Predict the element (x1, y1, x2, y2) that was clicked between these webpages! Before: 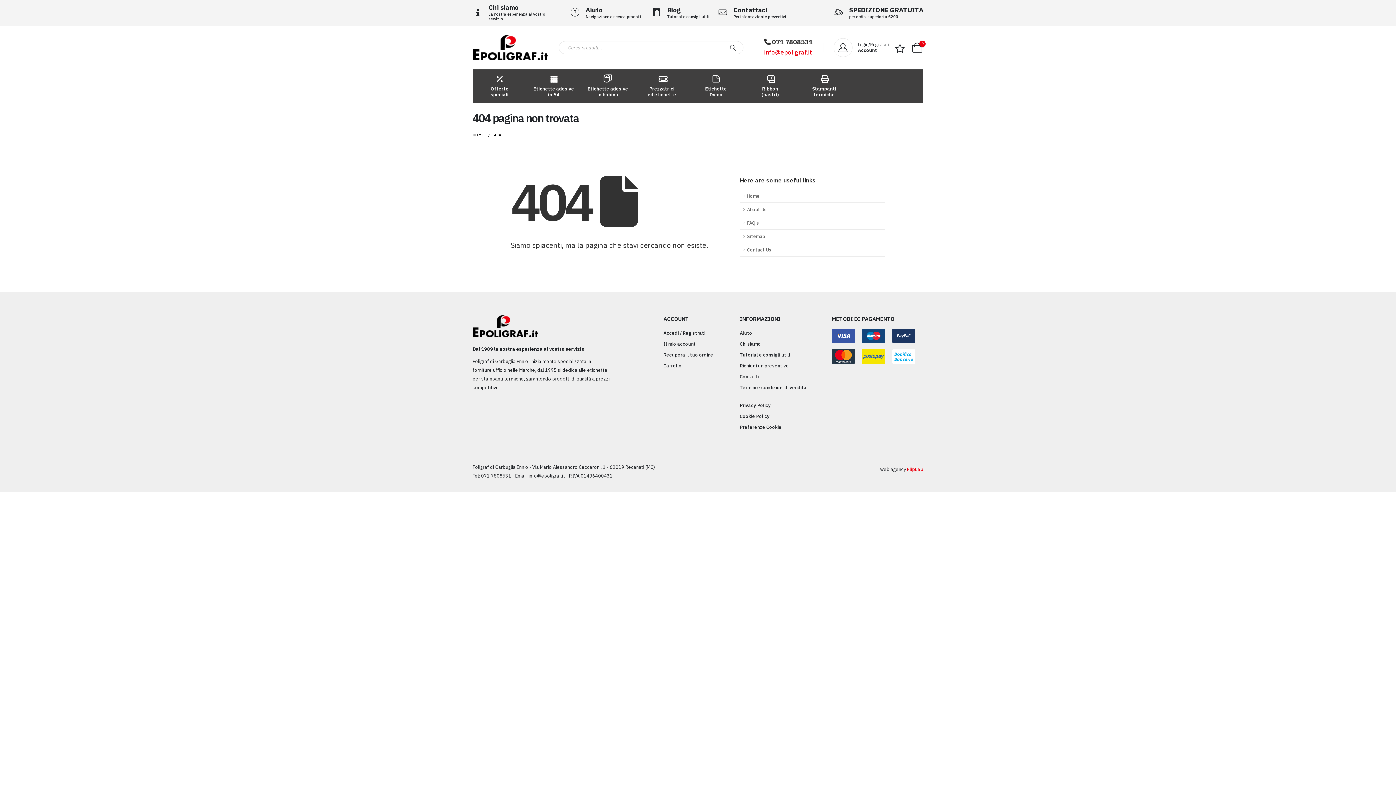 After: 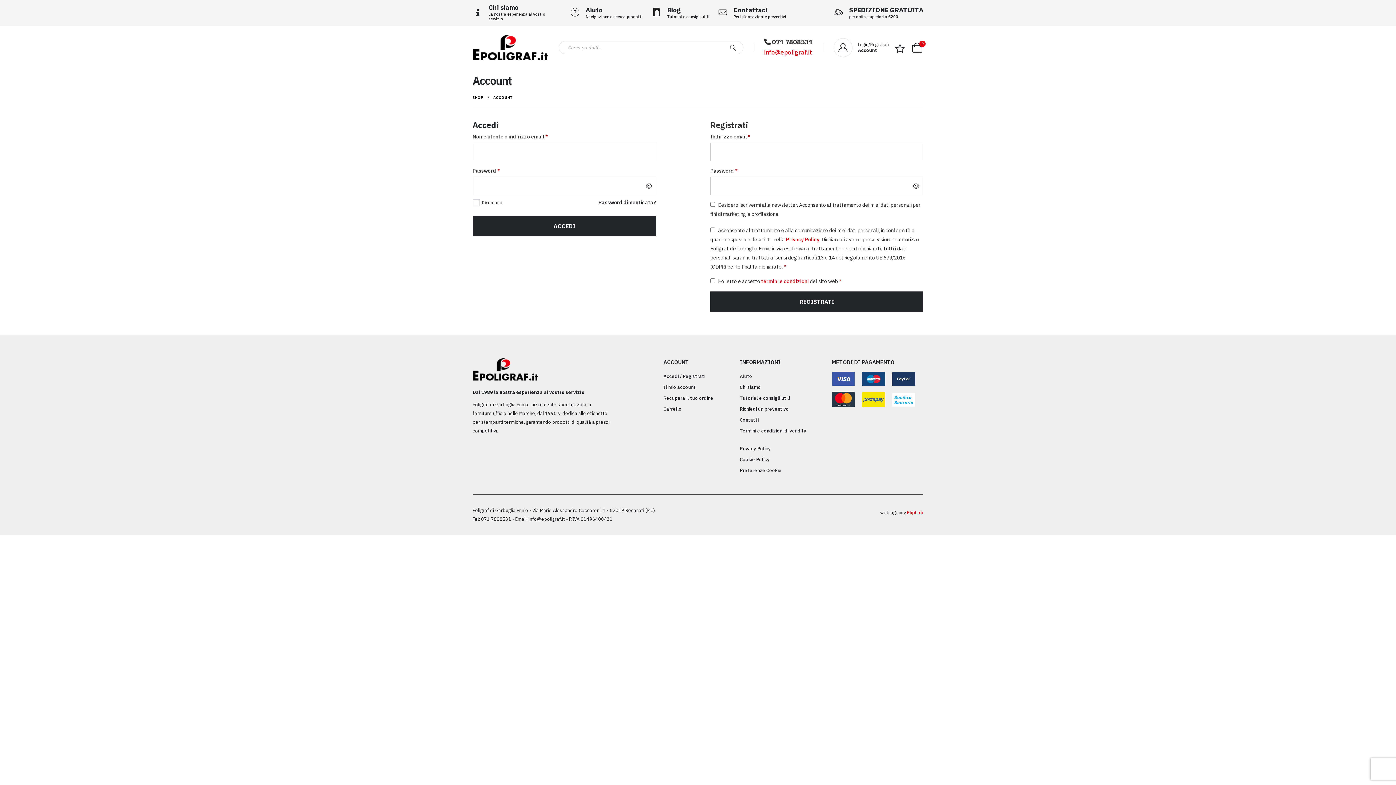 Action: label: Il mio account bbox: (663, 341, 696, 347)